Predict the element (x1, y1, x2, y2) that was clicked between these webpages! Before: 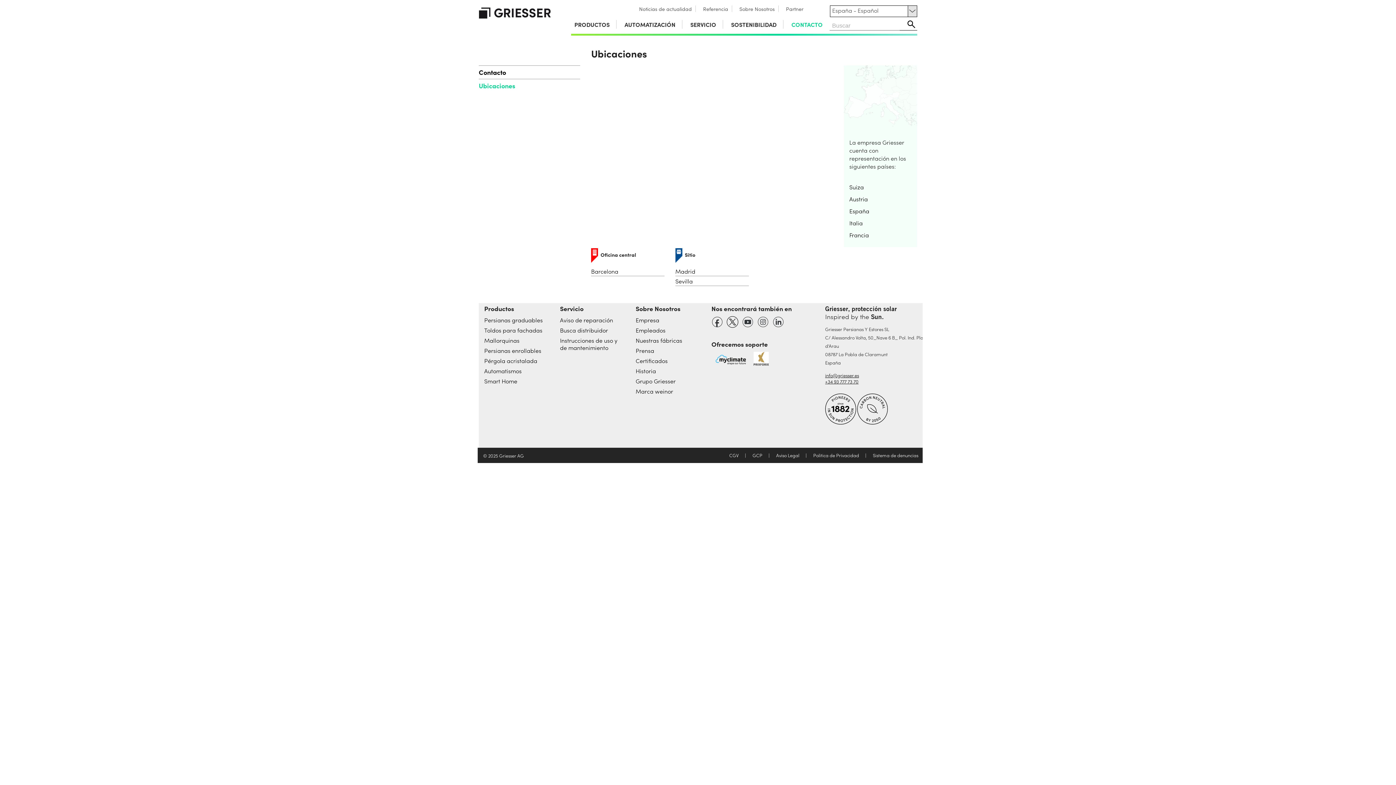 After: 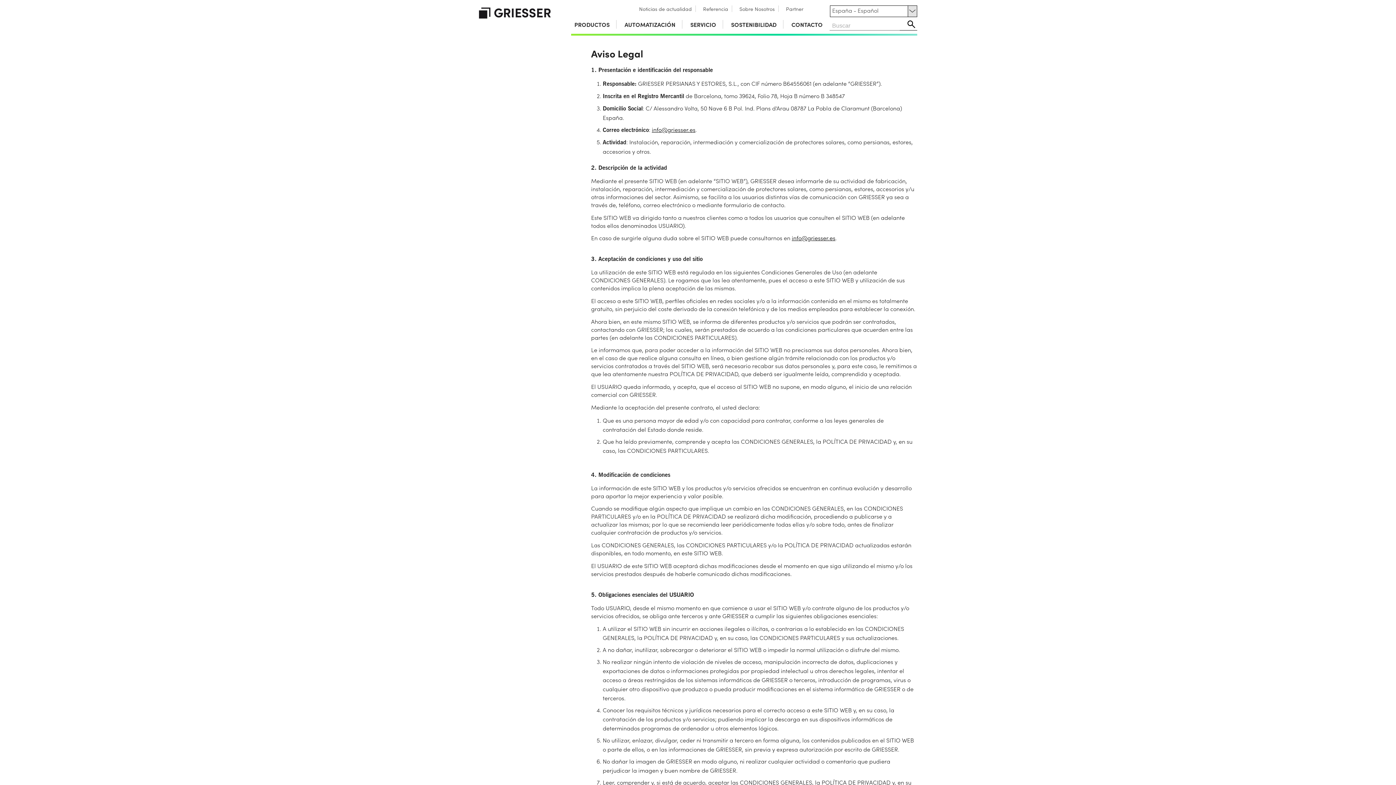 Action: bbox: (770, 452, 805, 458) label: Aviso Legal